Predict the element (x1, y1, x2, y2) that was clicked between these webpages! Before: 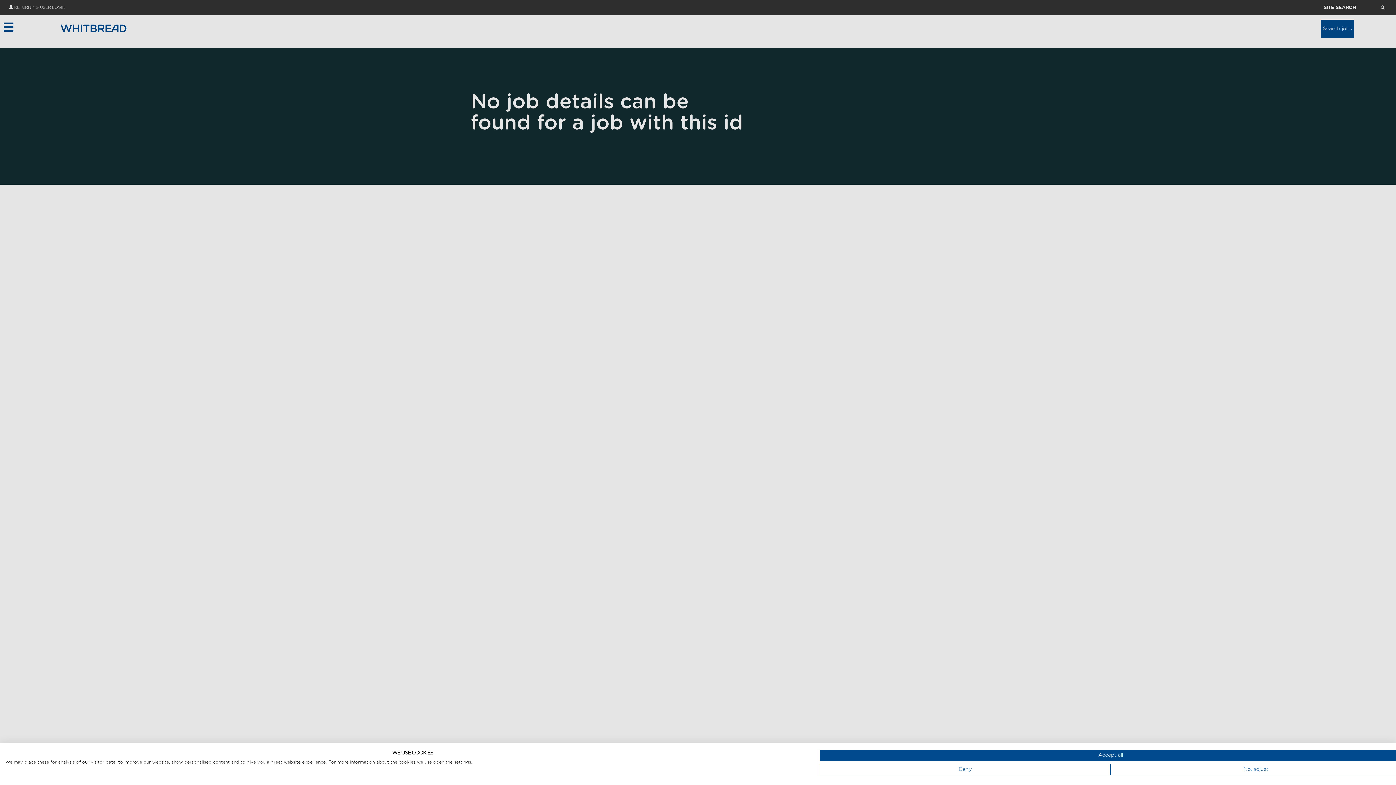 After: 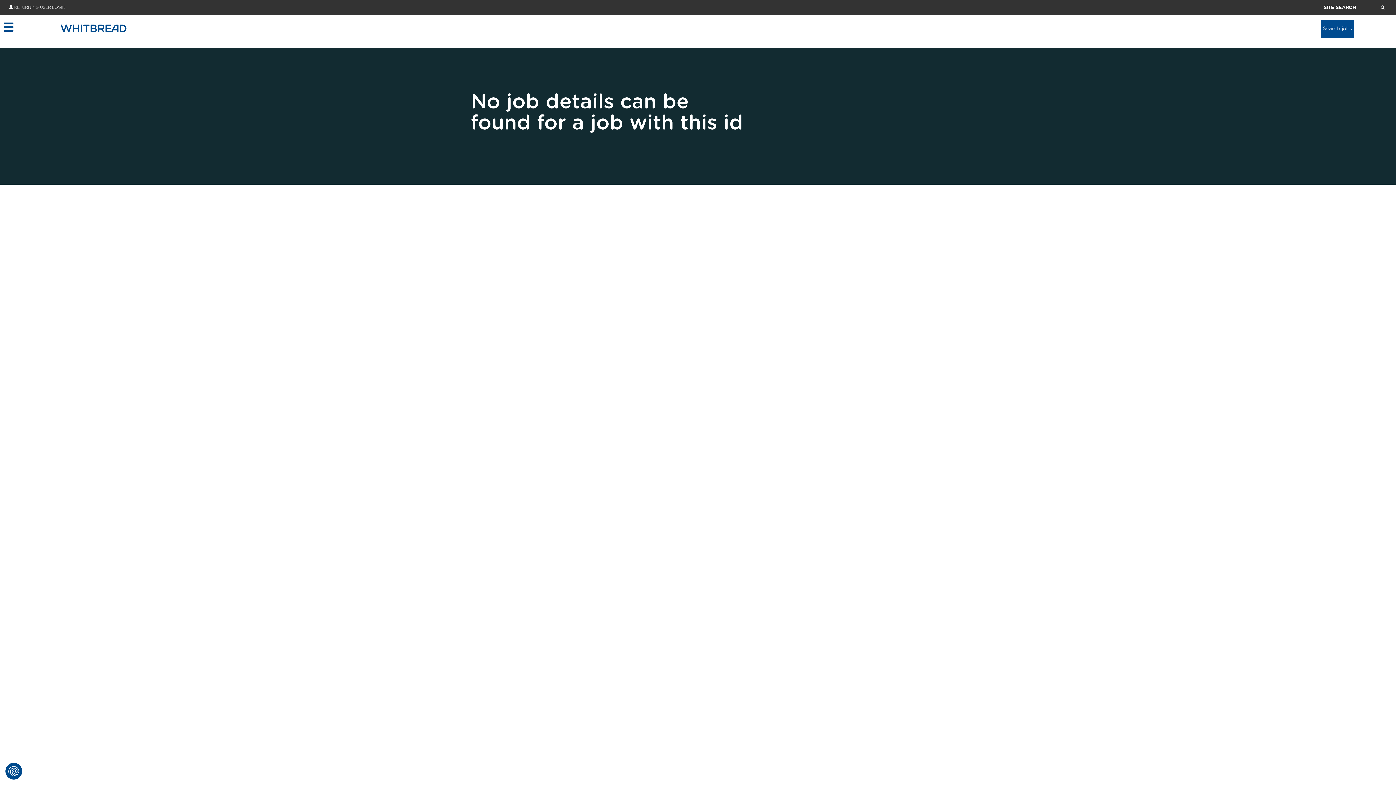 Action: label: Deny all cookies bbox: (820, 764, 1110, 775)